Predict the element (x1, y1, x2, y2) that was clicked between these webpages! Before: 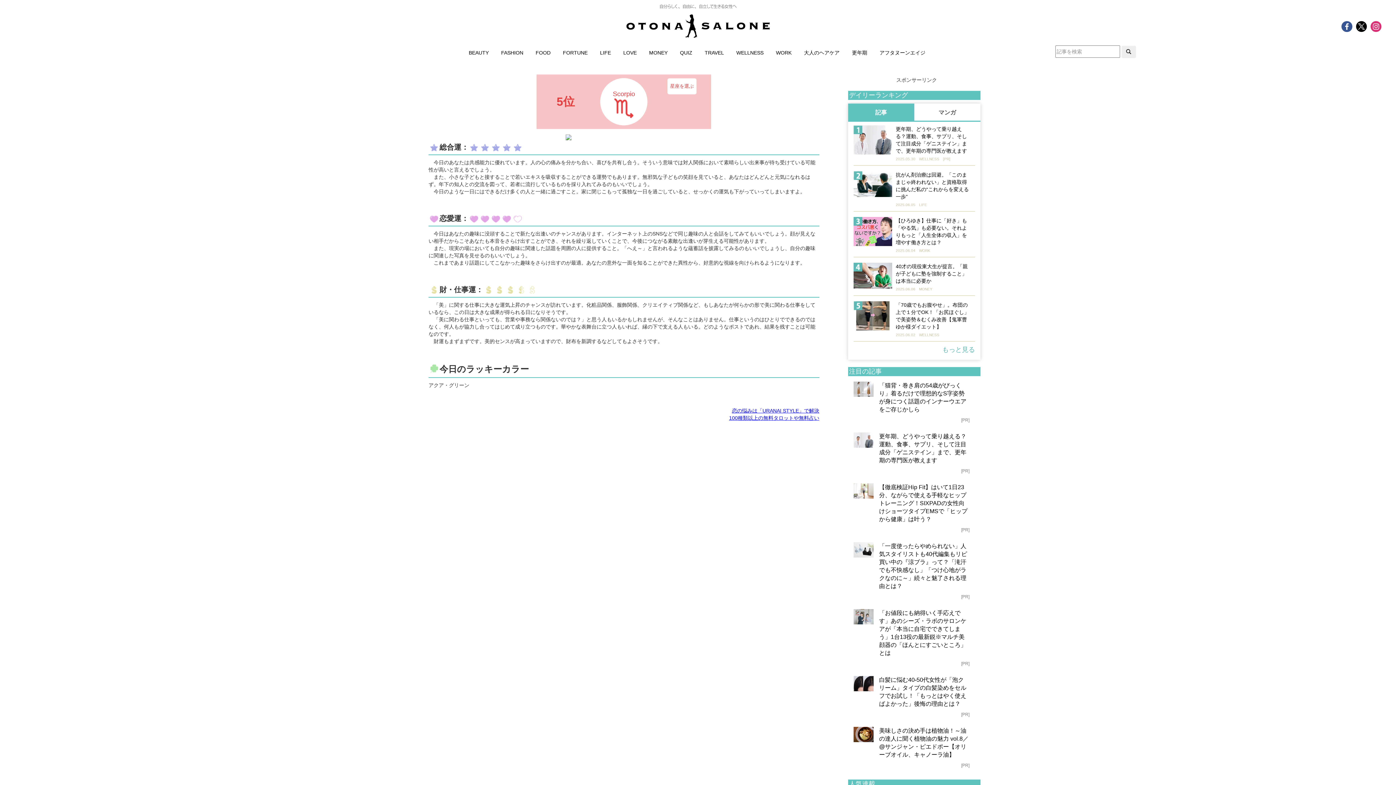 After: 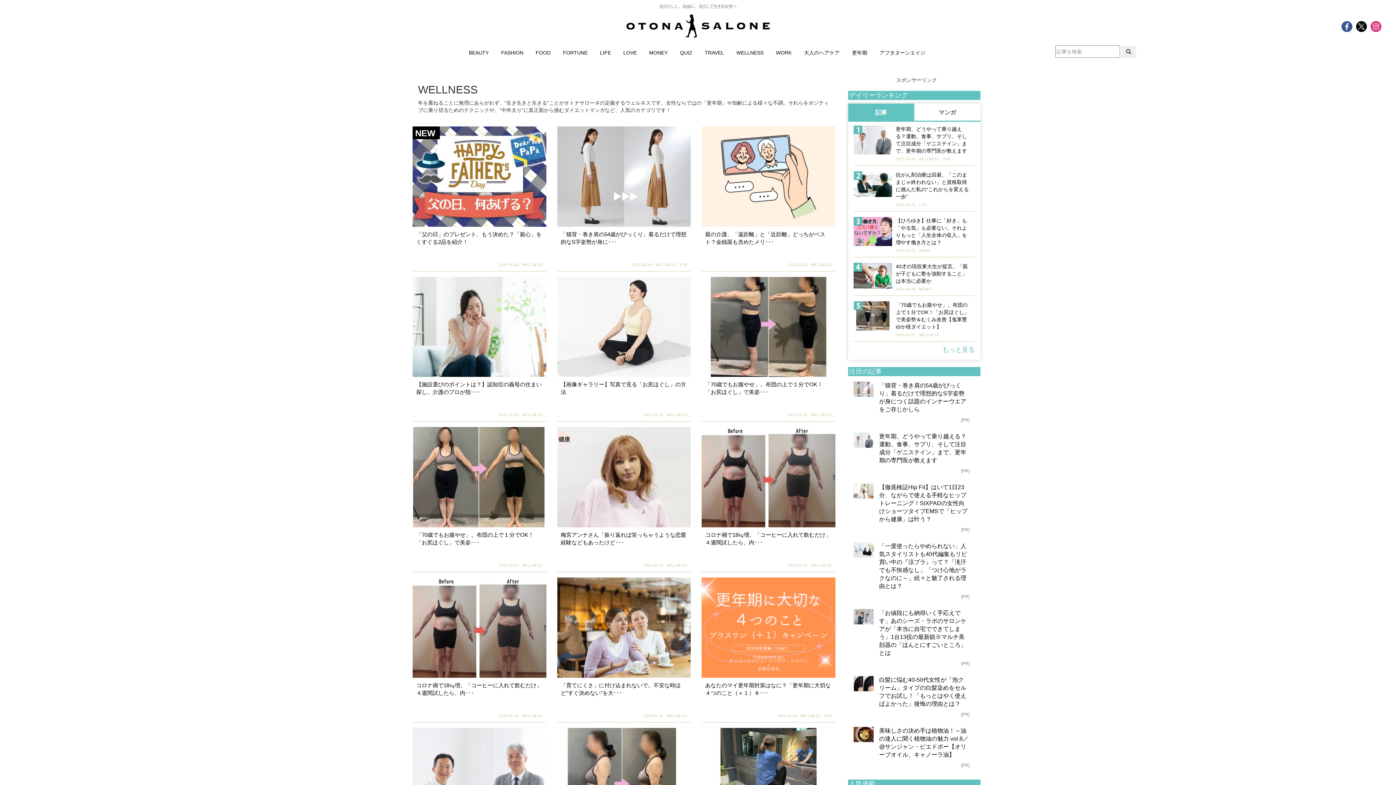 Action: label: WELLNESS bbox: (736, 49, 763, 55)